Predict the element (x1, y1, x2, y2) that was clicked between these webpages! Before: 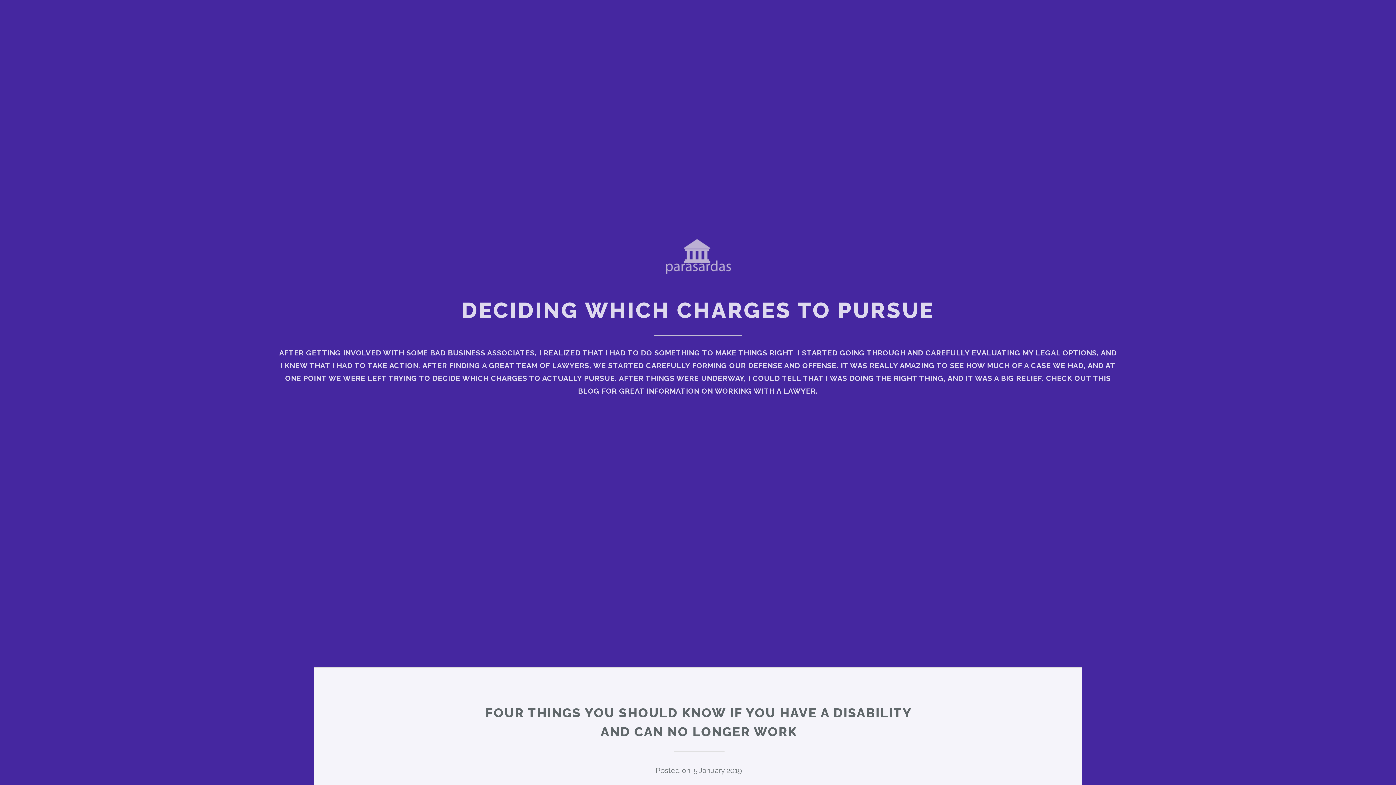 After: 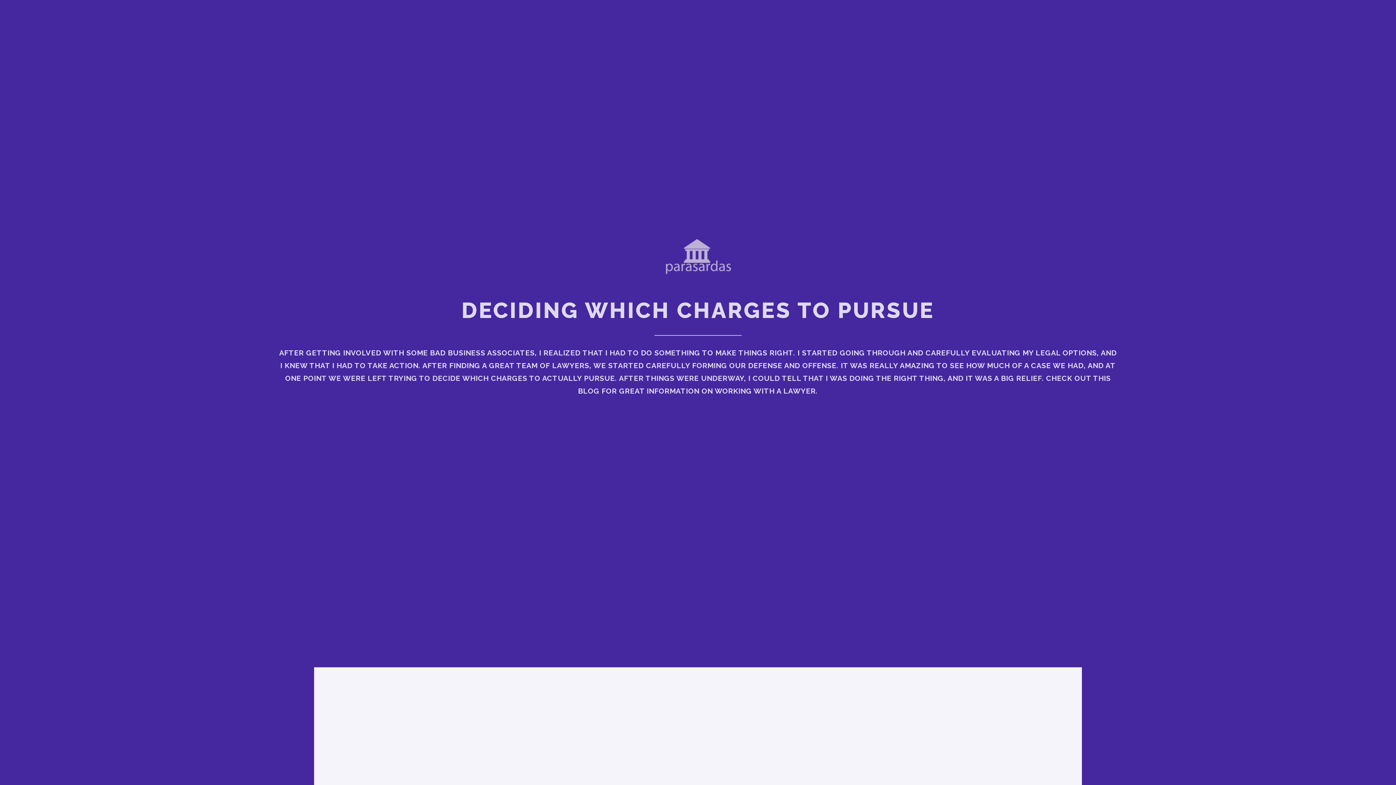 Action: bbox: (661, 268, 734, 276)